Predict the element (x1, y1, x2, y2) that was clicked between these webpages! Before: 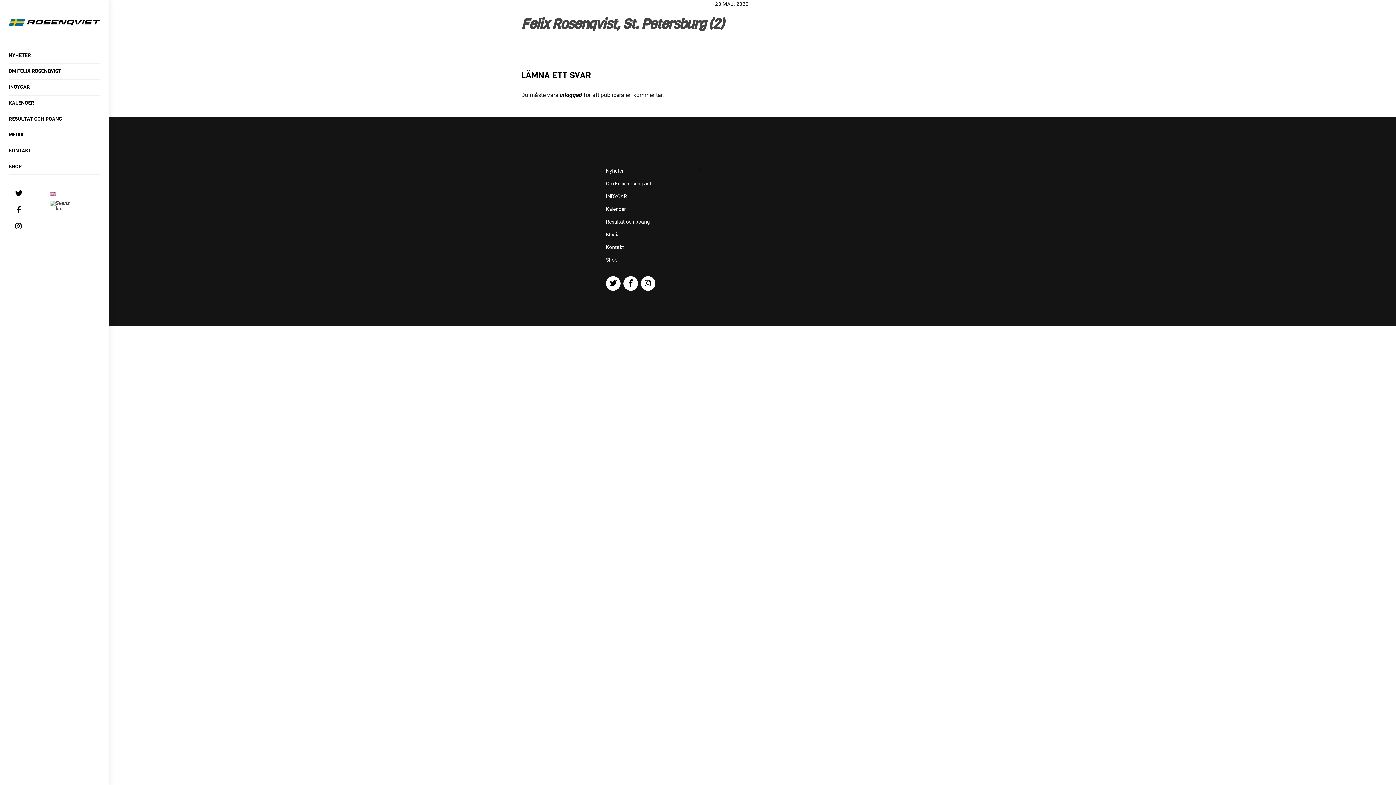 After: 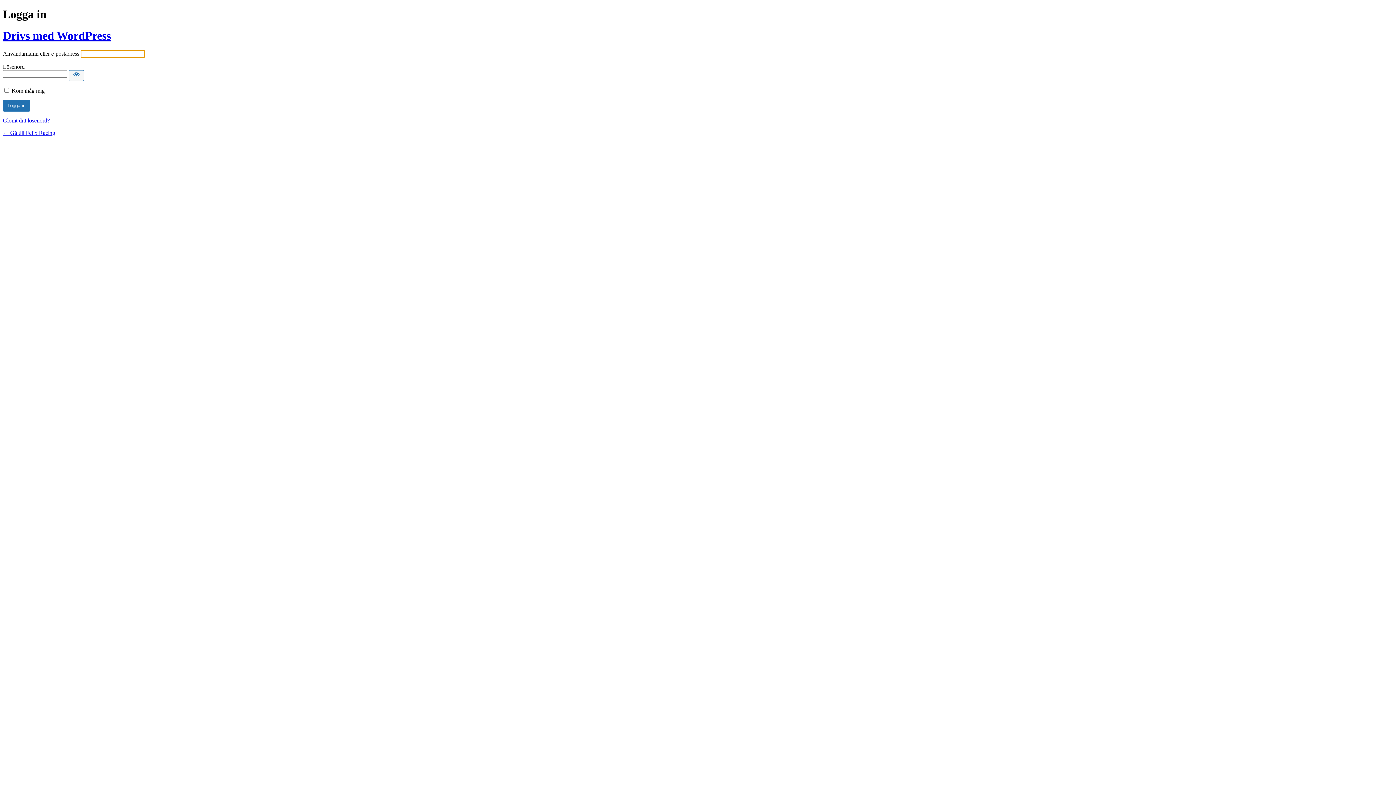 Action: bbox: (560, 91, 582, 98) label: inloggad